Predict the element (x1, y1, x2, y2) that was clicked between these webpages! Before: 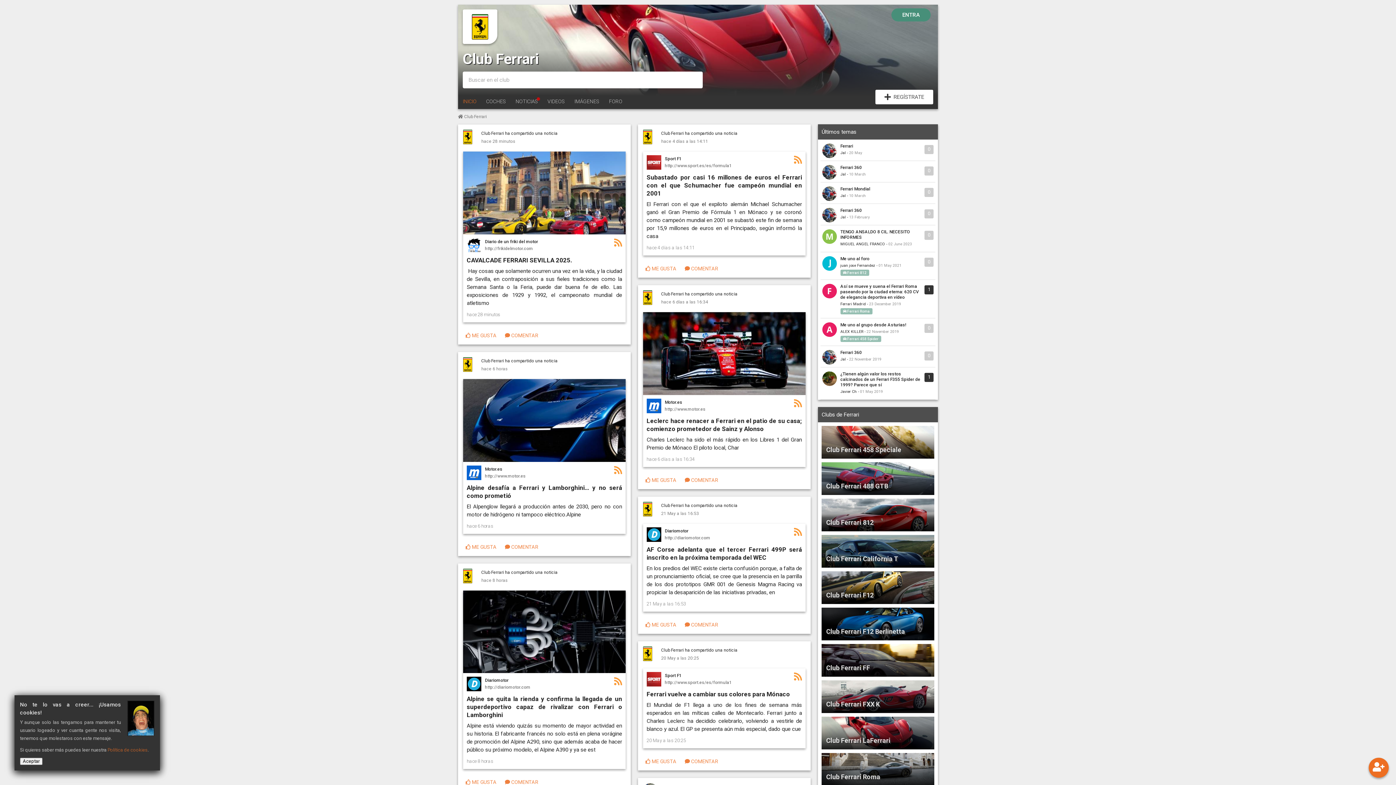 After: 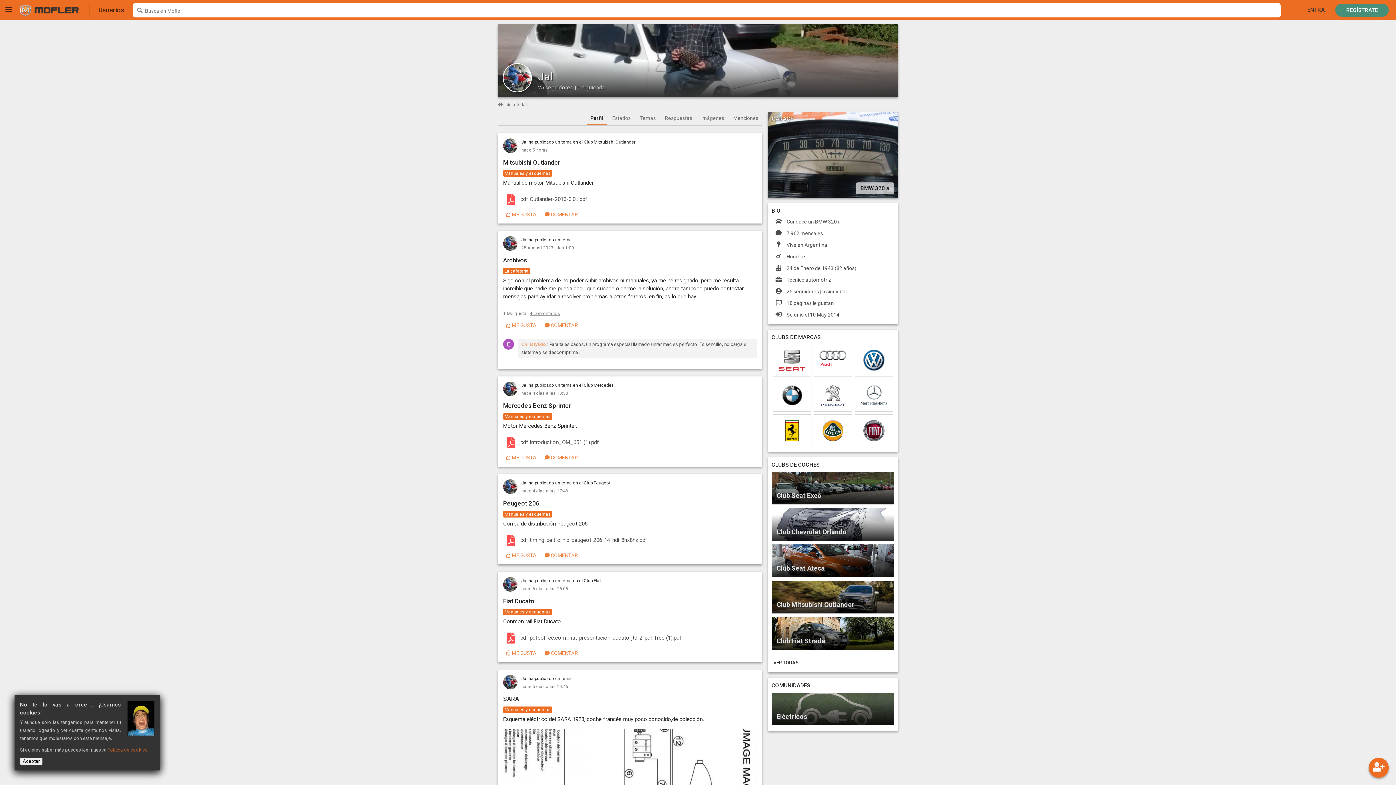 Action: bbox: (840, 193, 846, 198) label: Jal